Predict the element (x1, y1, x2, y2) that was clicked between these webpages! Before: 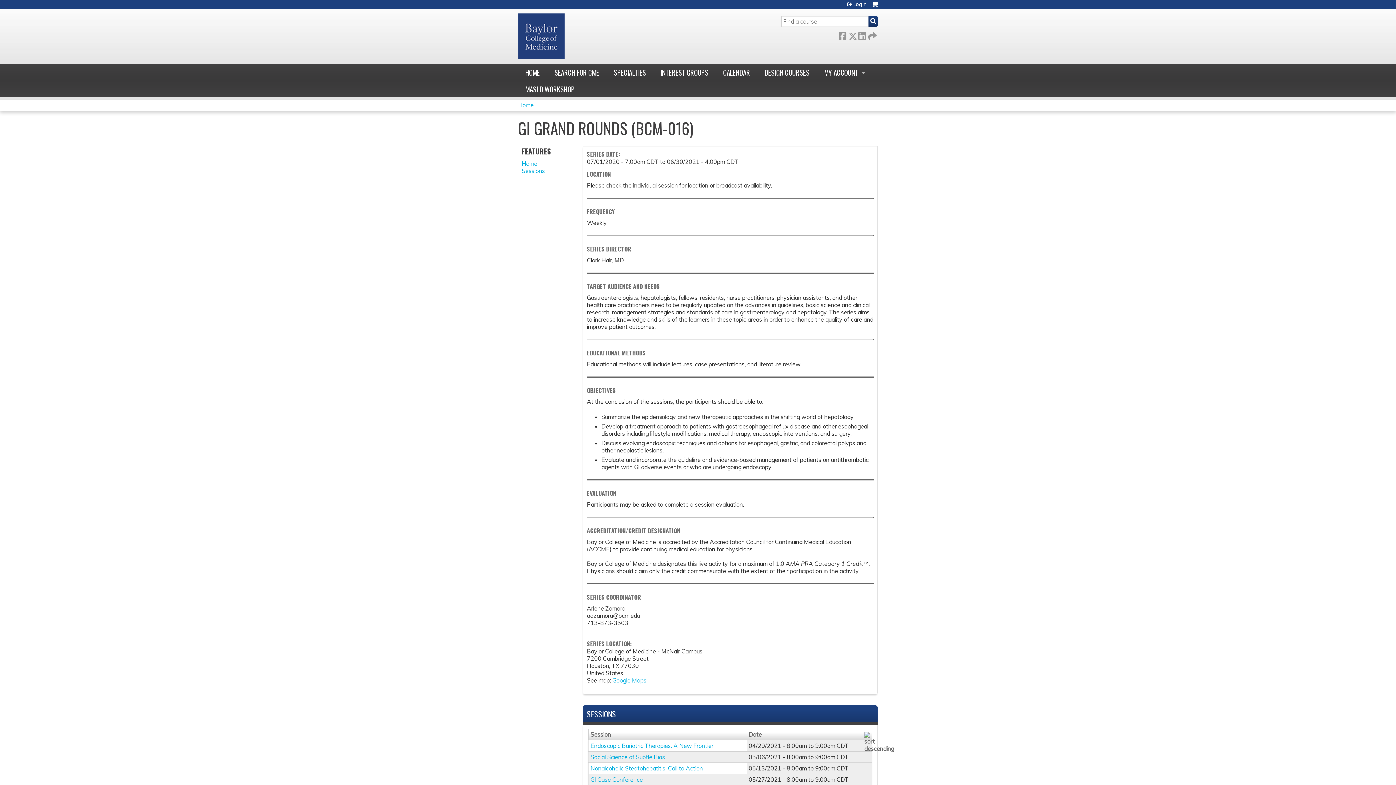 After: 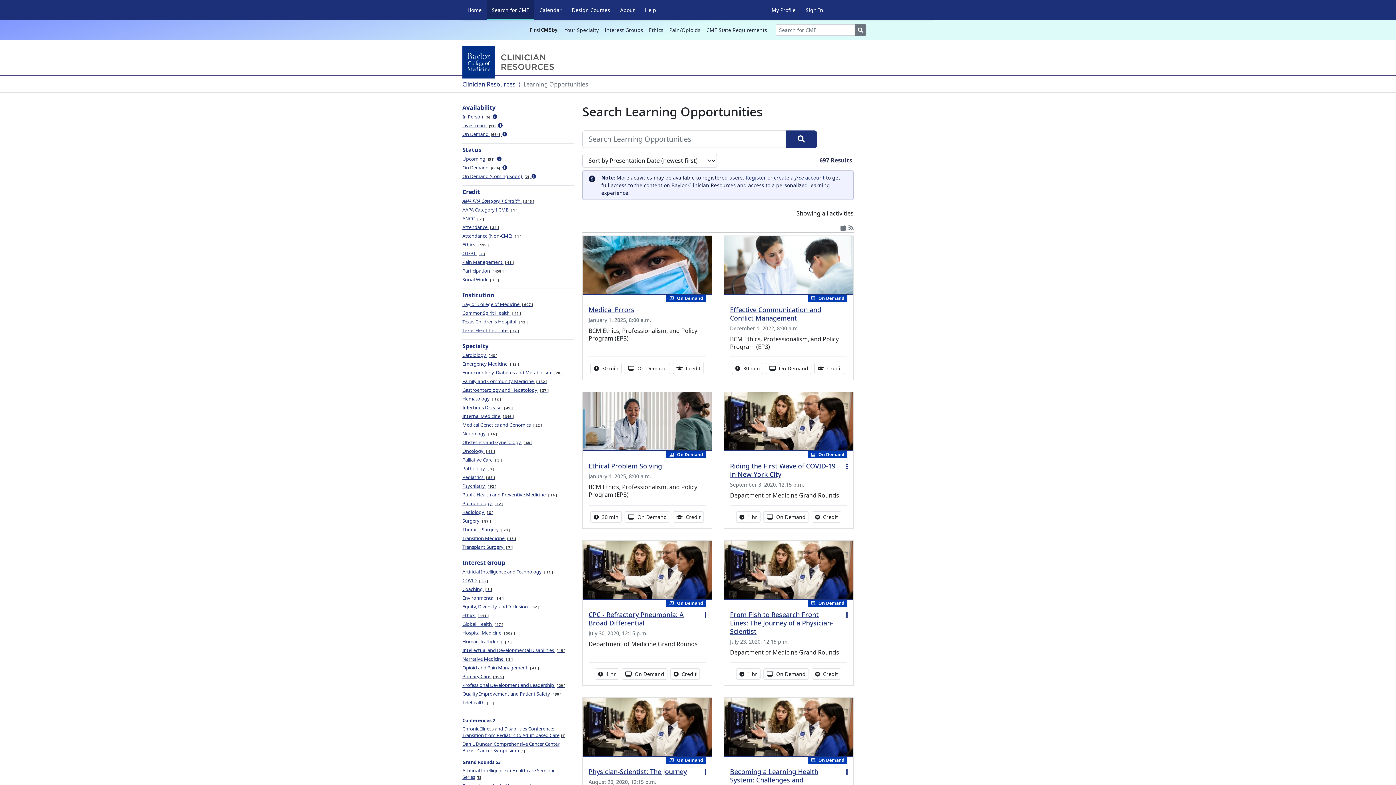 Action: label: SEARCH FOR CME bbox: (547, 64, 606, 80)